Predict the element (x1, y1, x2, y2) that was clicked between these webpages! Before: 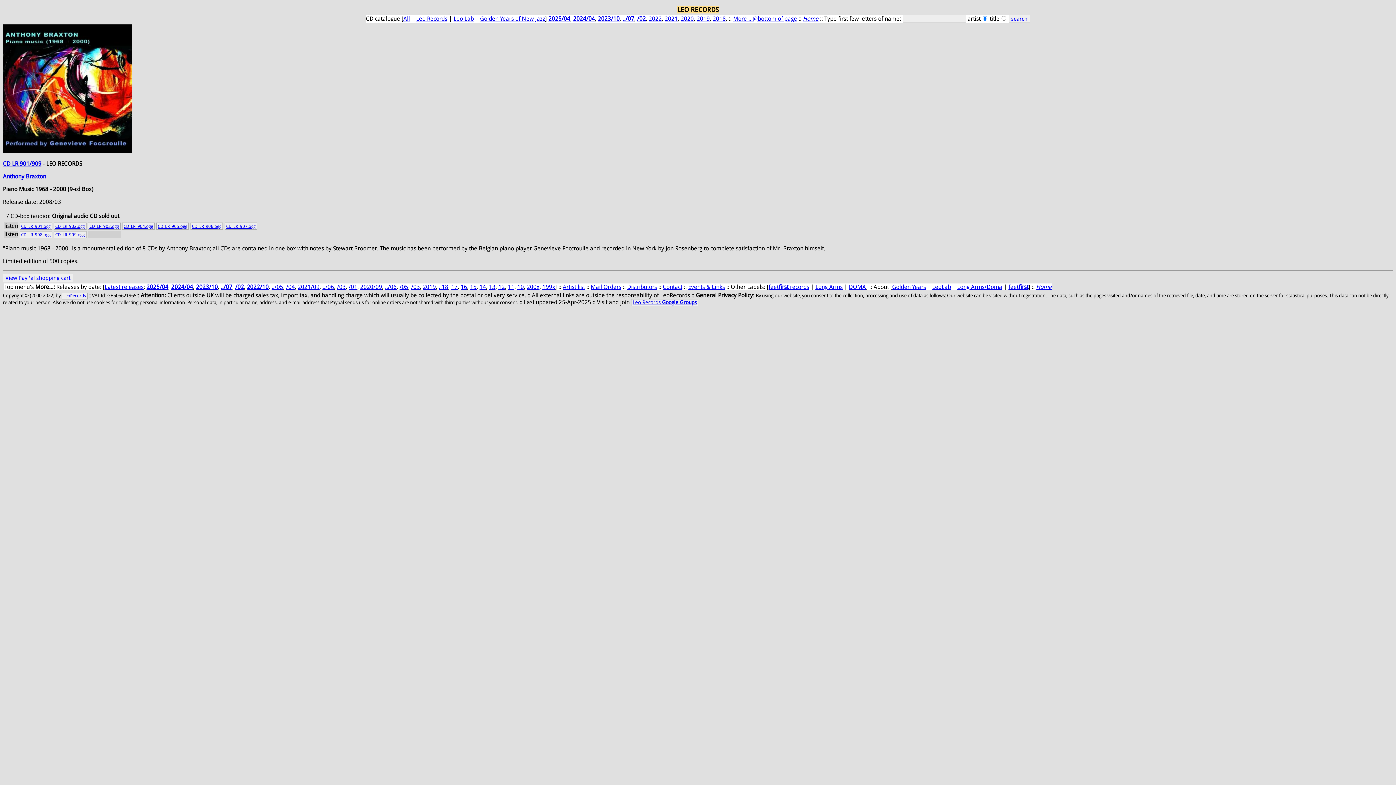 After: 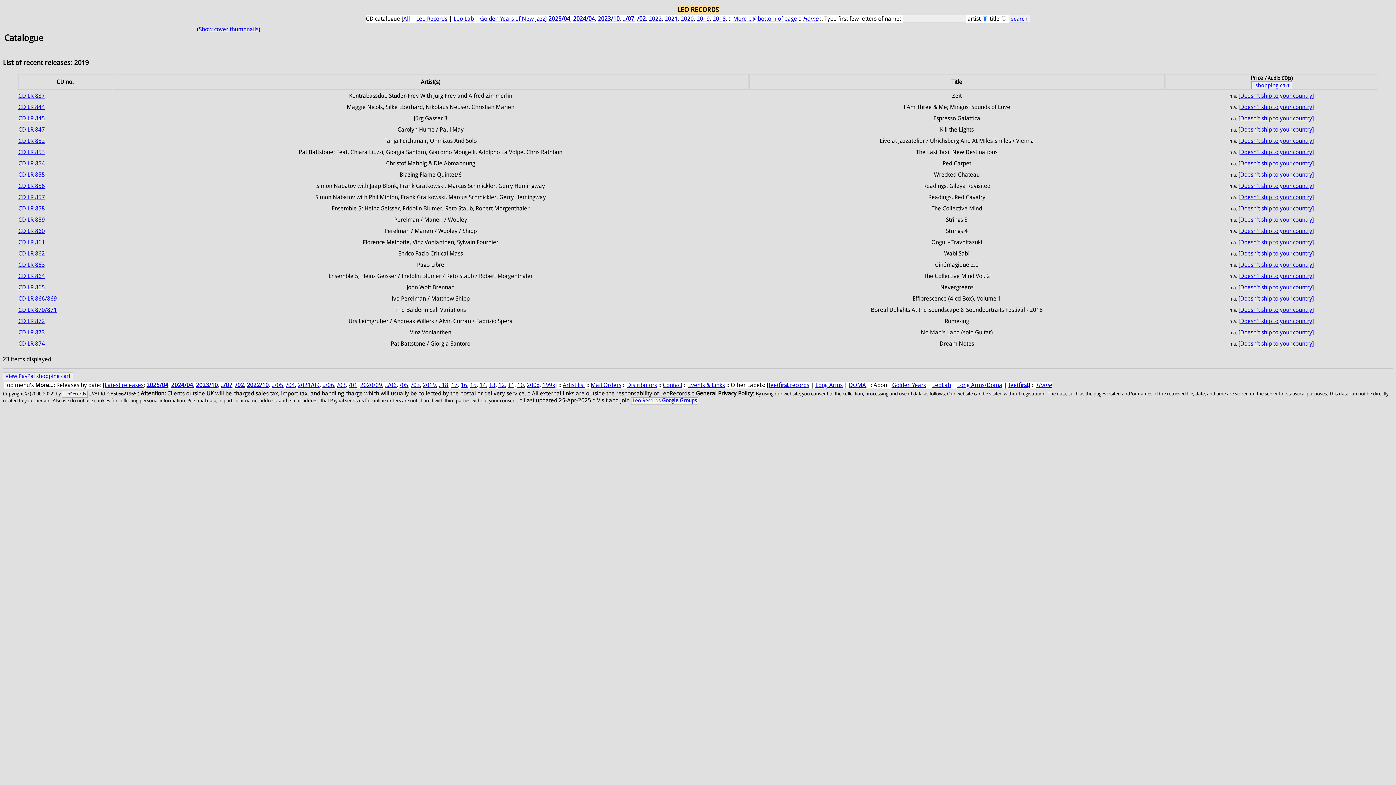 Action: bbox: (422, 283, 436, 290) label: 2019